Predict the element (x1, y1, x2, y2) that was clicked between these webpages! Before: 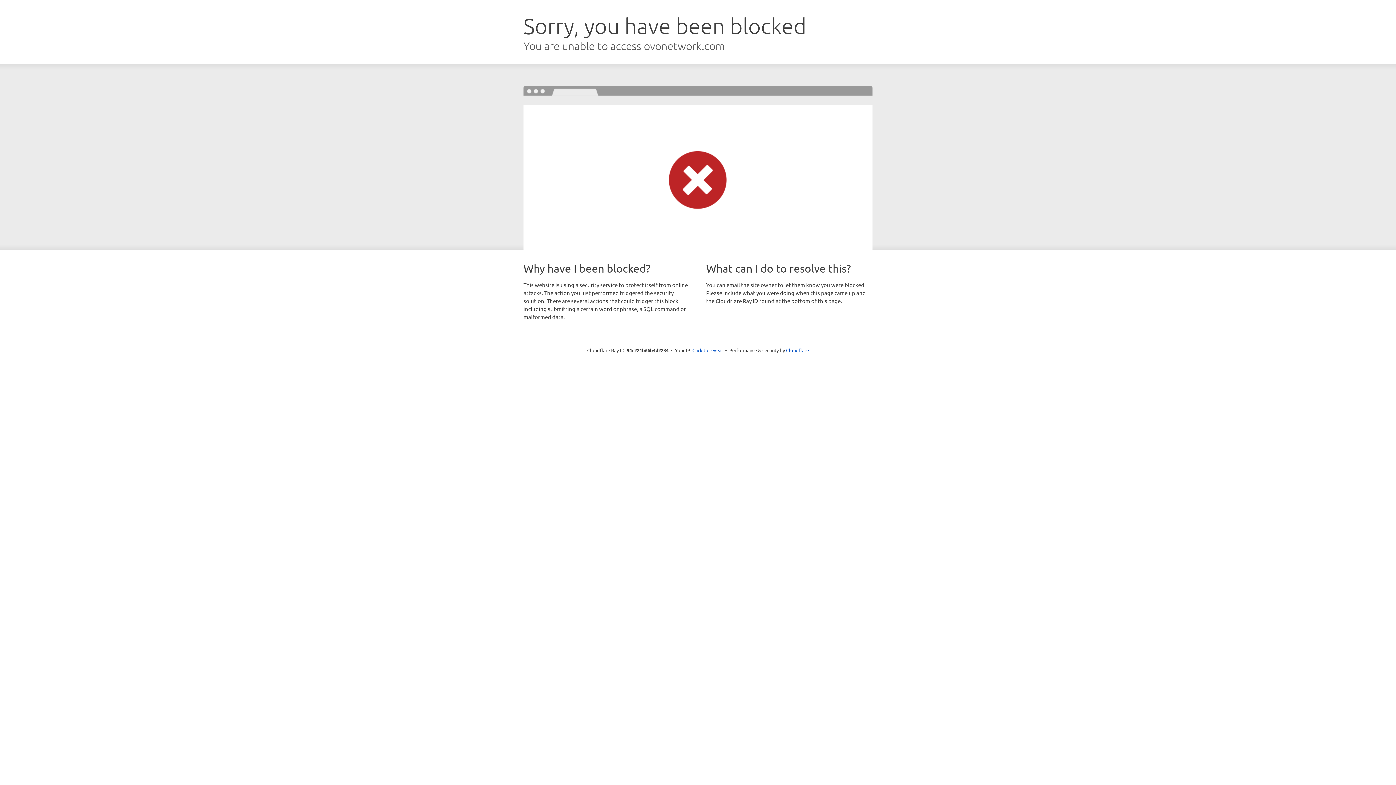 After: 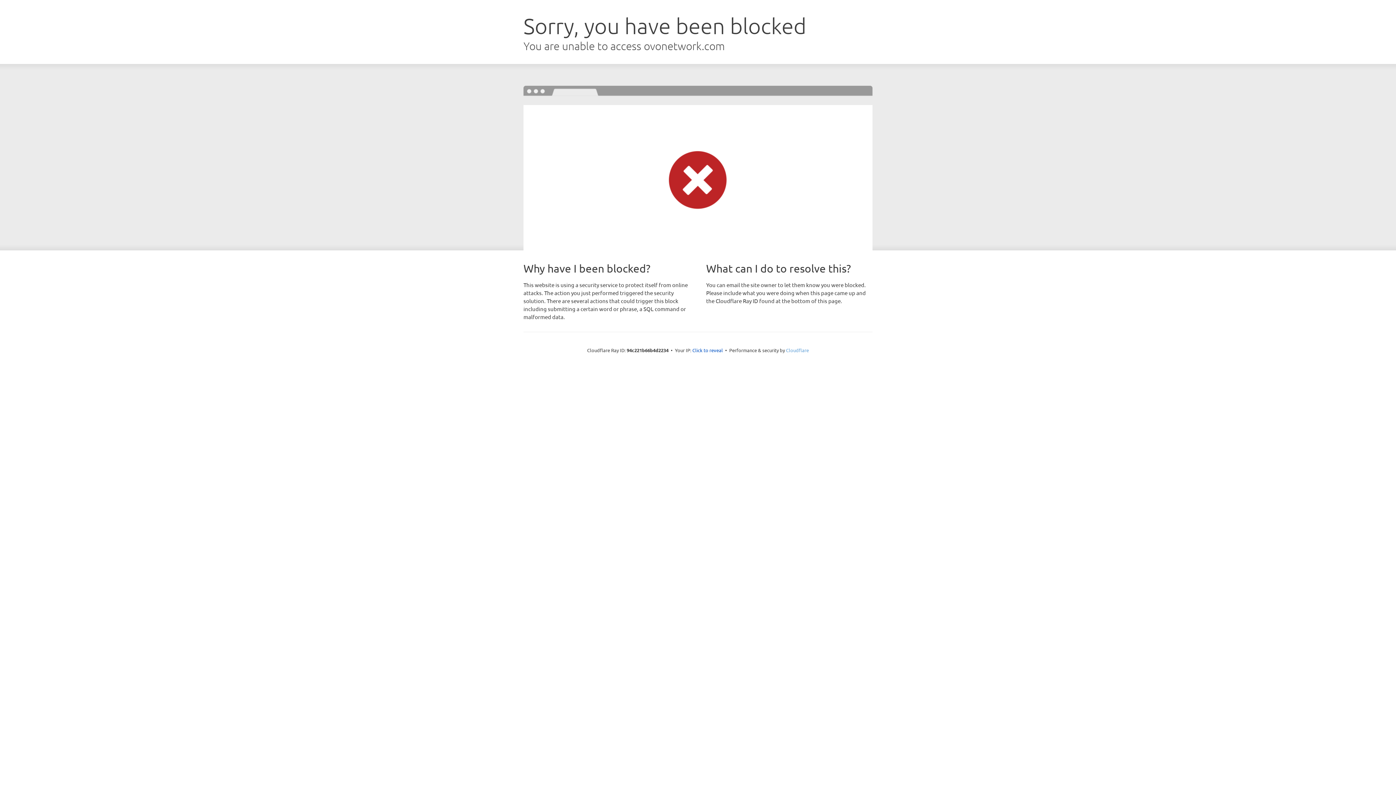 Action: bbox: (786, 347, 809, 353) label: Cloudflare